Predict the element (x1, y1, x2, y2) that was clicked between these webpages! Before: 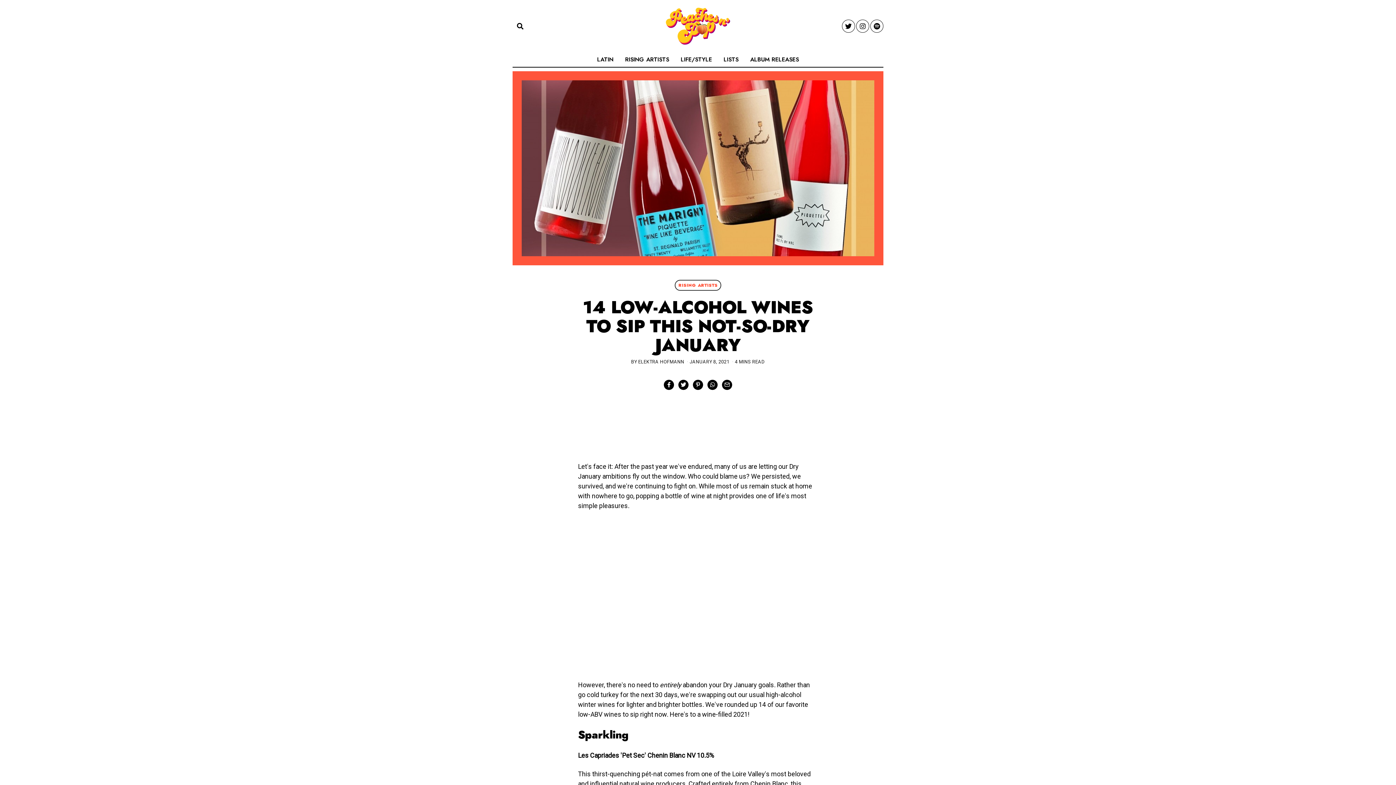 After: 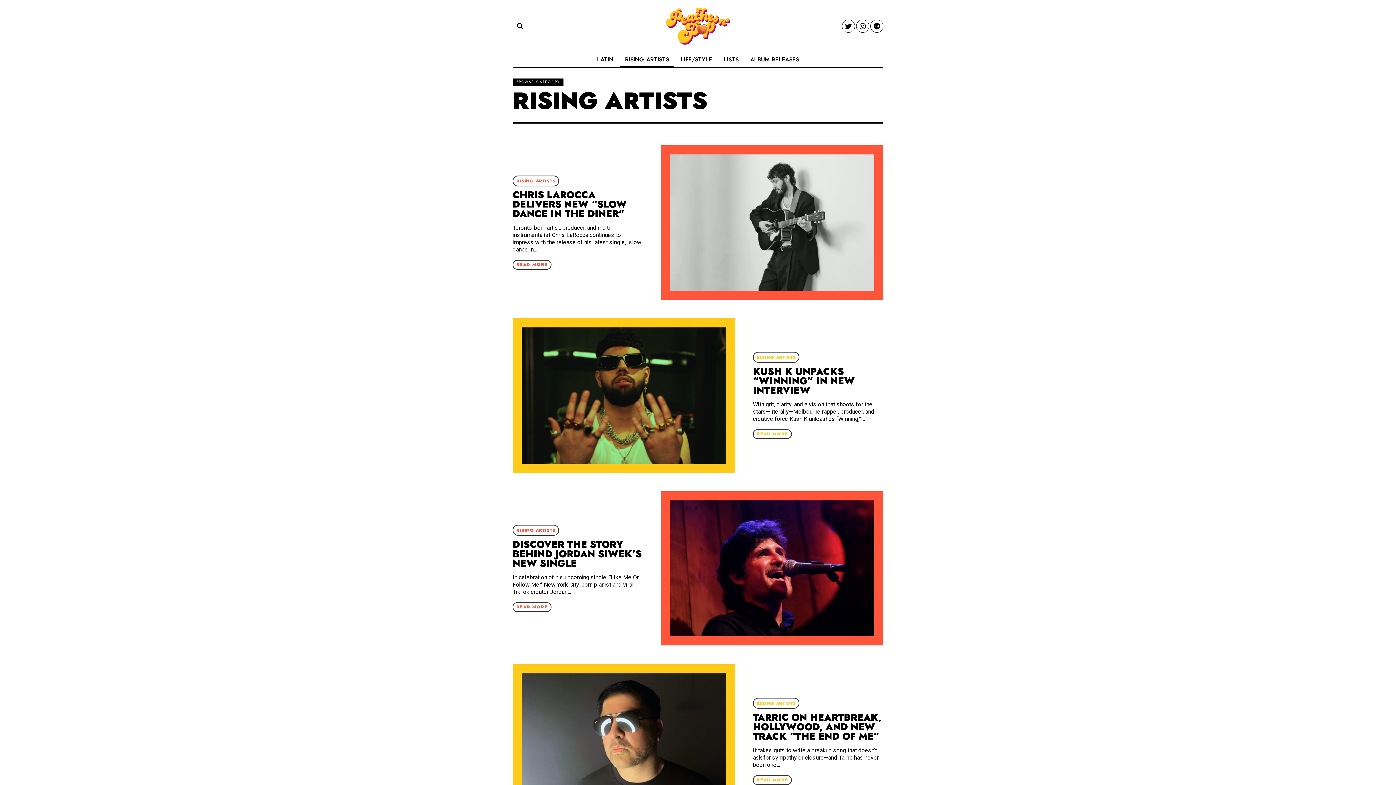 Action: bbox: (620, 52, 674, 66) label: RISING ARTISTS